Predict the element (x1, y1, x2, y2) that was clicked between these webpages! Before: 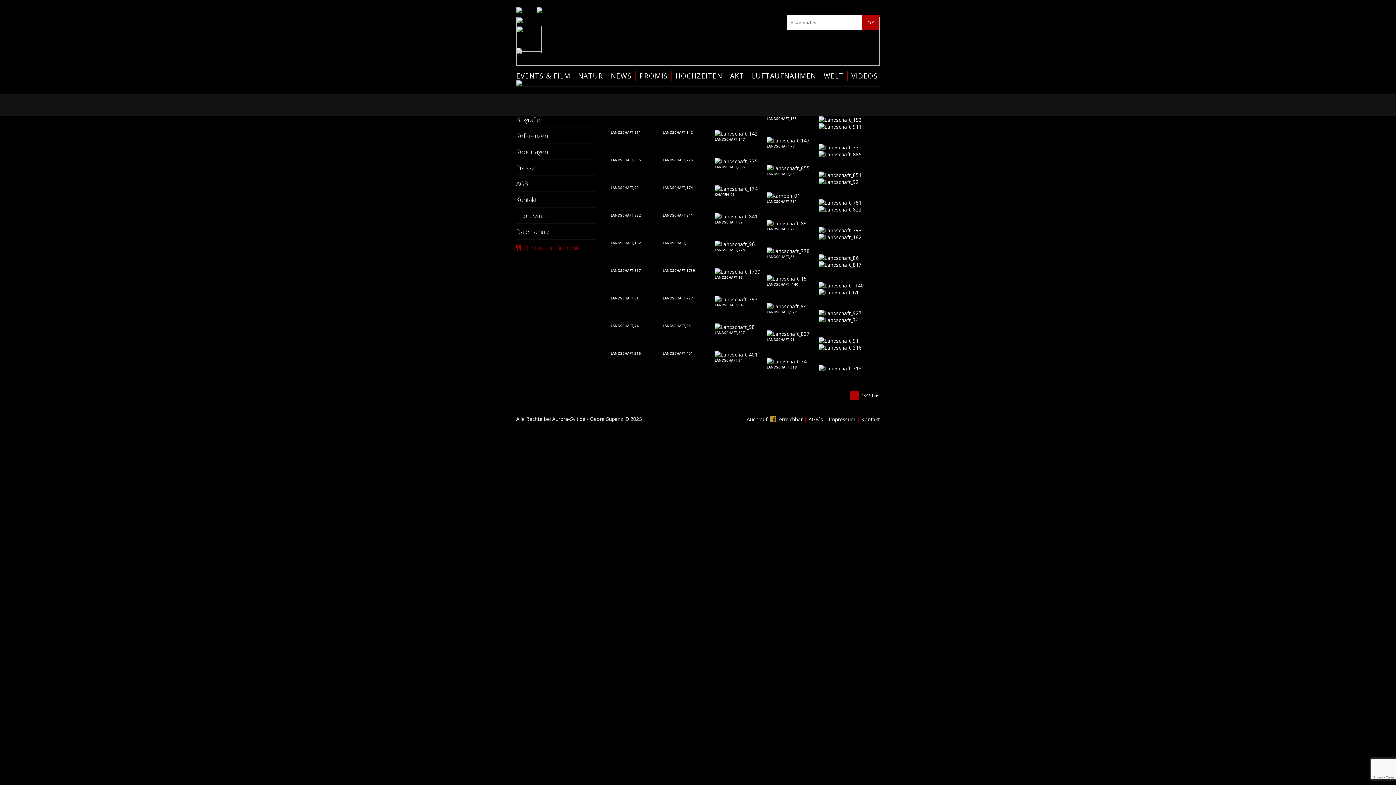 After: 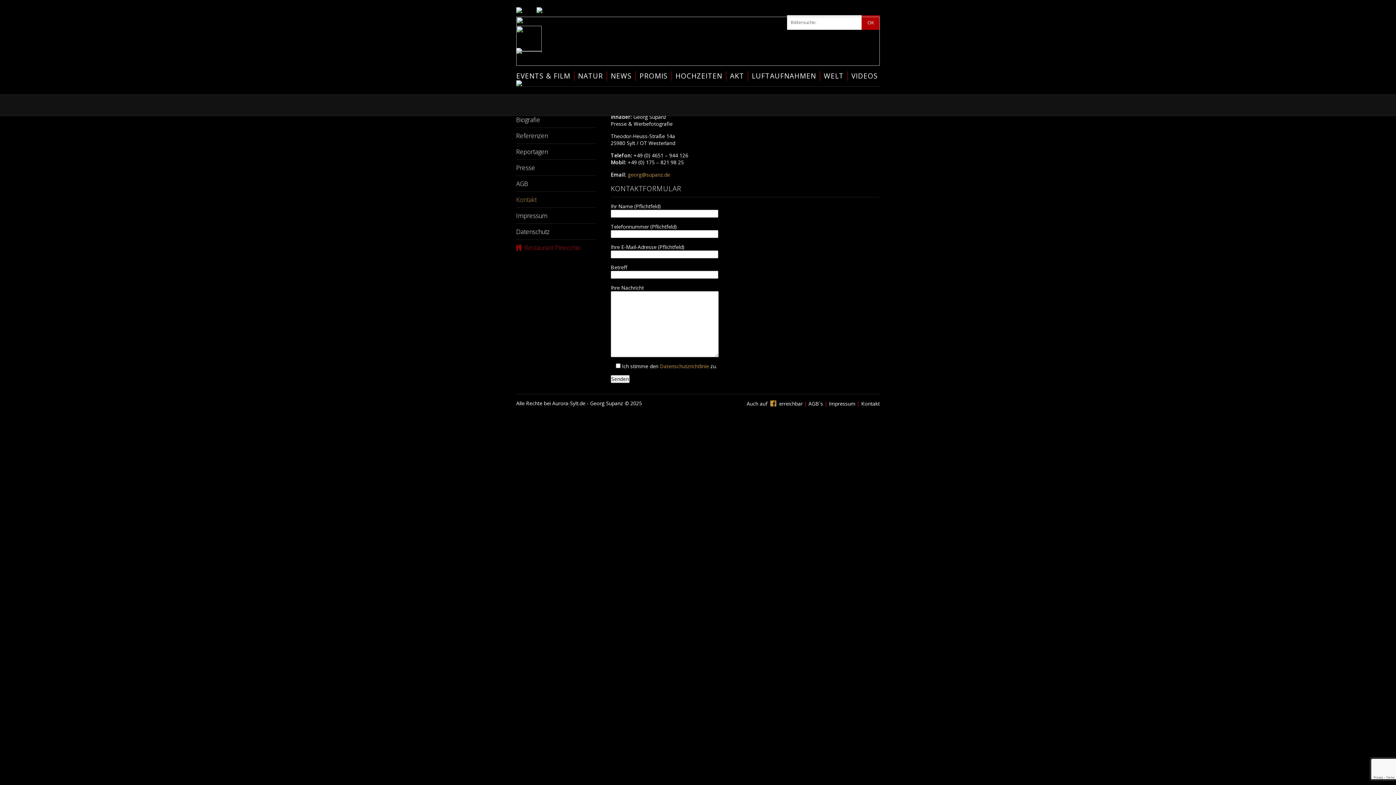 Action: label: Kontakt bbox: (861, 416, 880, 422)